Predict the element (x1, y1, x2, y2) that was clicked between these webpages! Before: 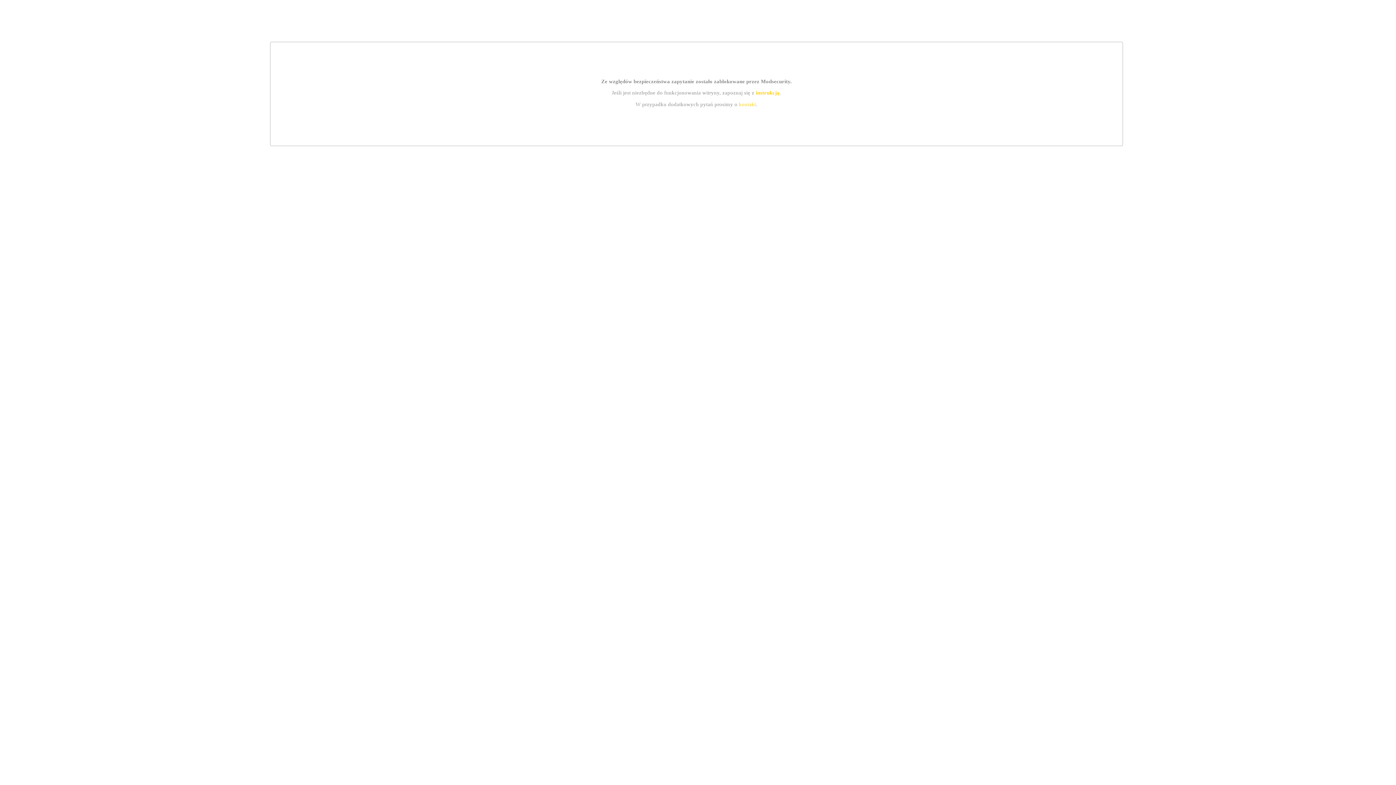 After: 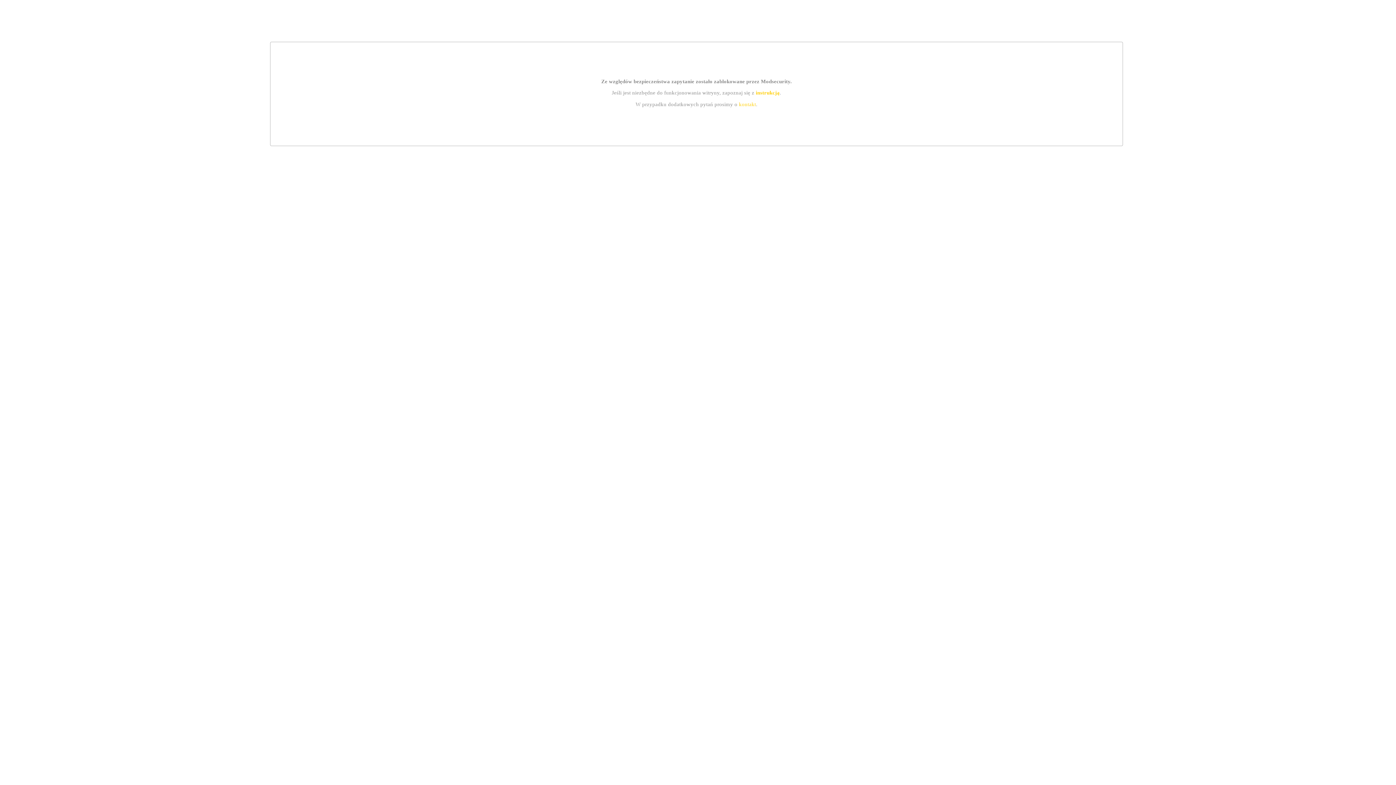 Action: label: kontakt bbox: (739, 101, 756, 107)